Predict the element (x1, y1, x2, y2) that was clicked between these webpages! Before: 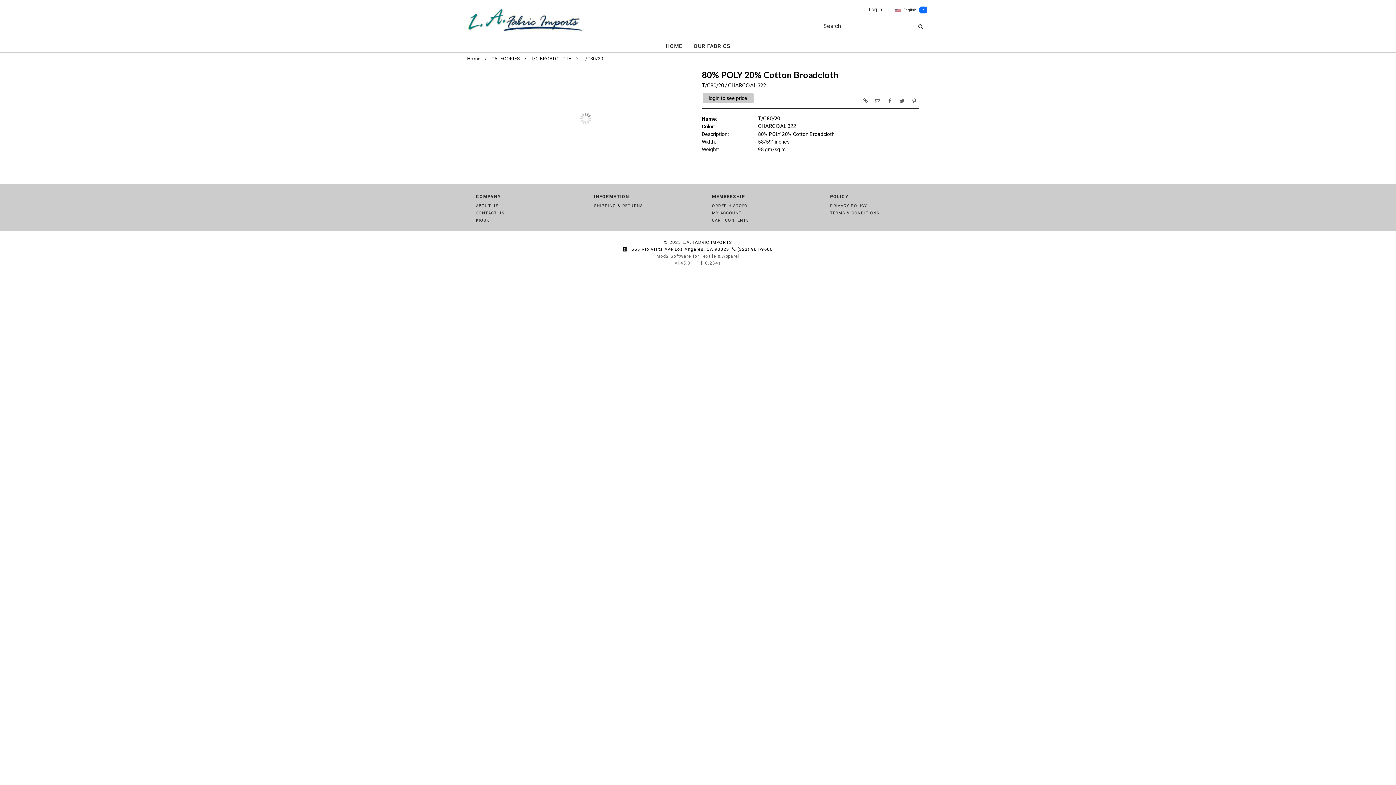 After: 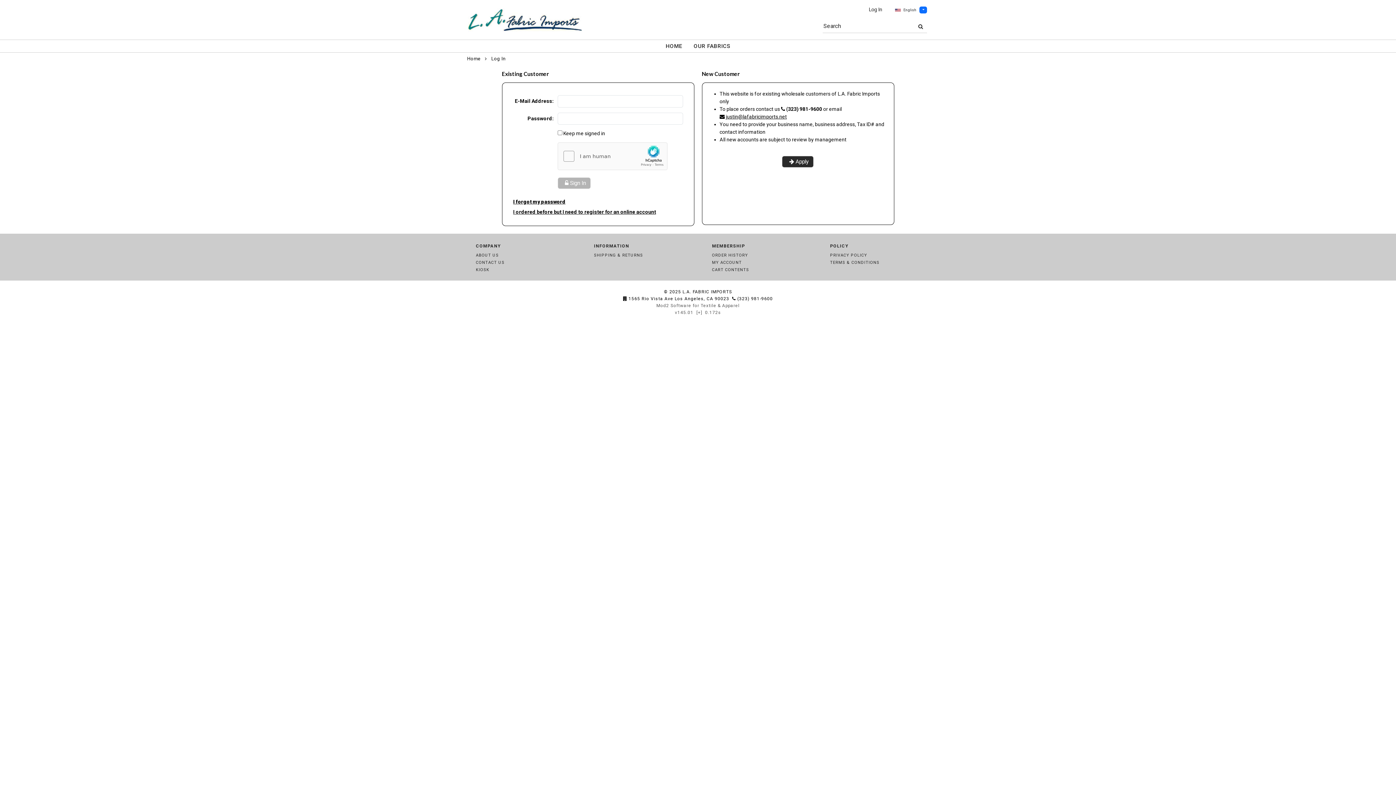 Action: label: ORDER HISTORY bbox: (712, 203, 748, 208)